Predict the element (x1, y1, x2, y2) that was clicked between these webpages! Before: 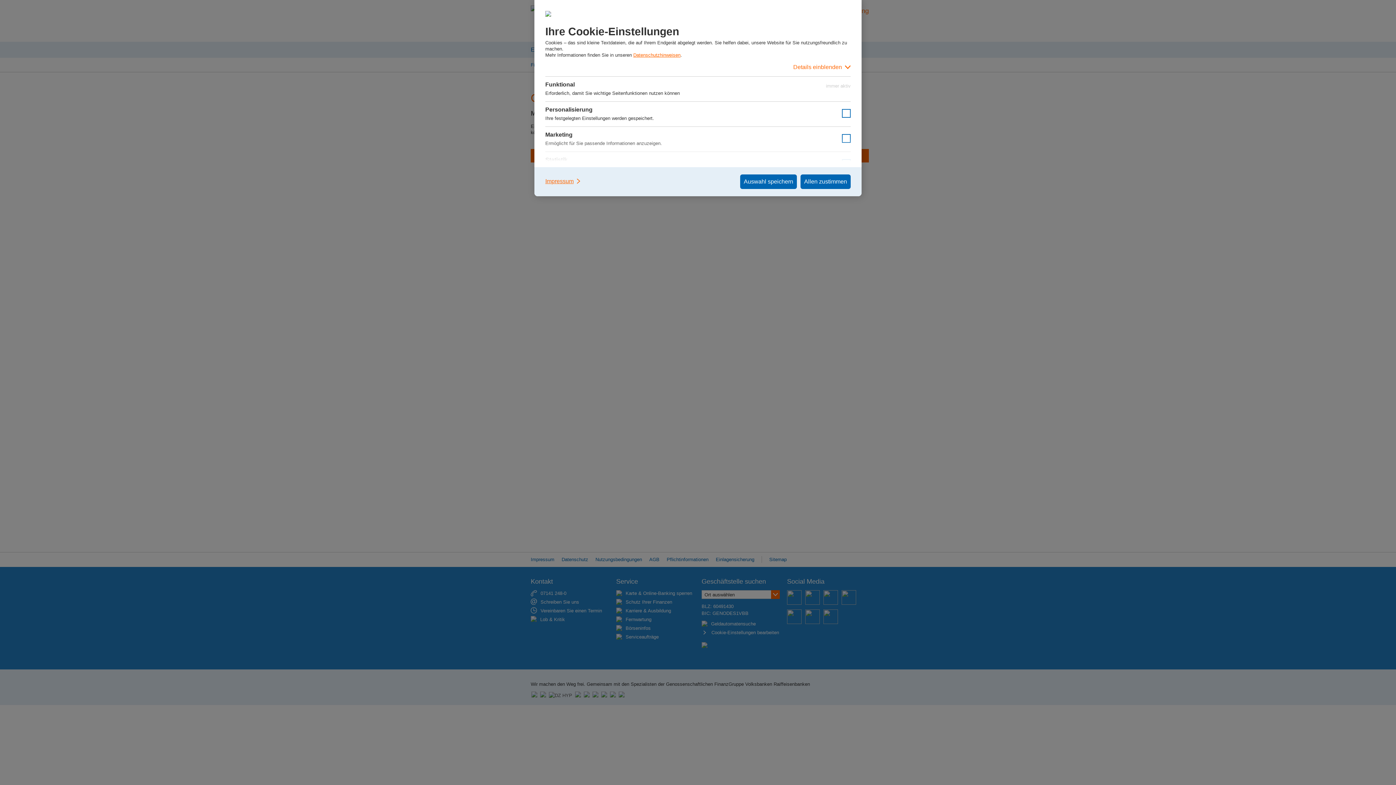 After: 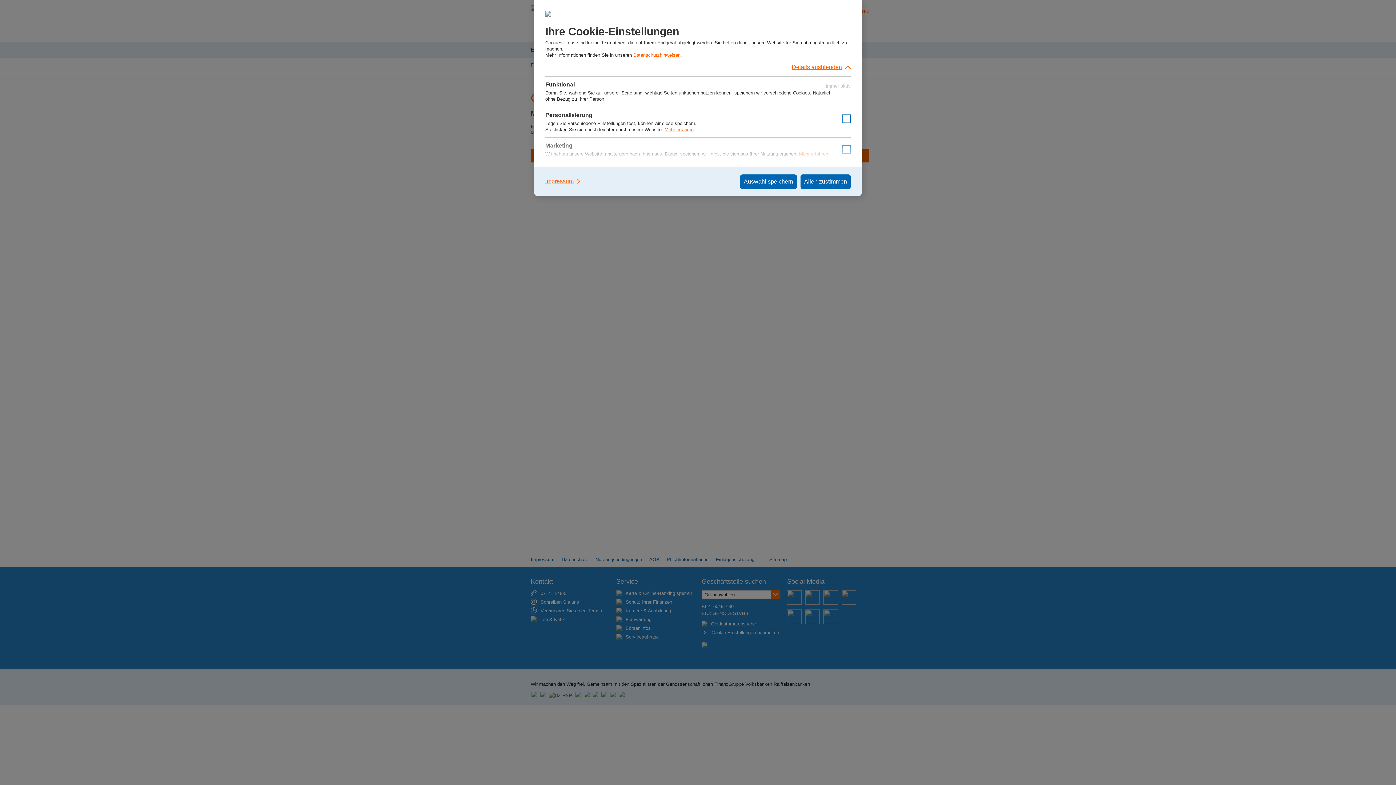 Action: label: Details einblenden bbox: (545, 58, 850, 76)